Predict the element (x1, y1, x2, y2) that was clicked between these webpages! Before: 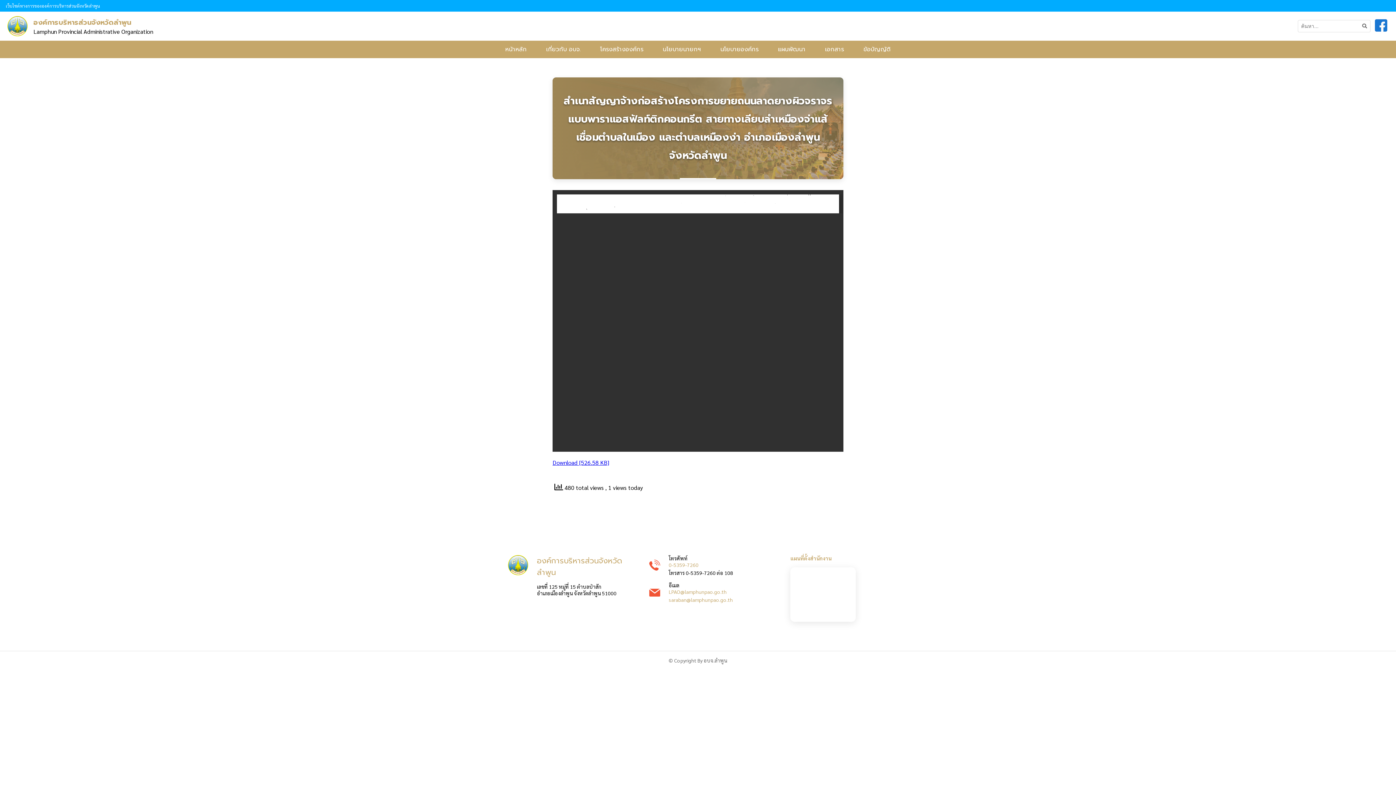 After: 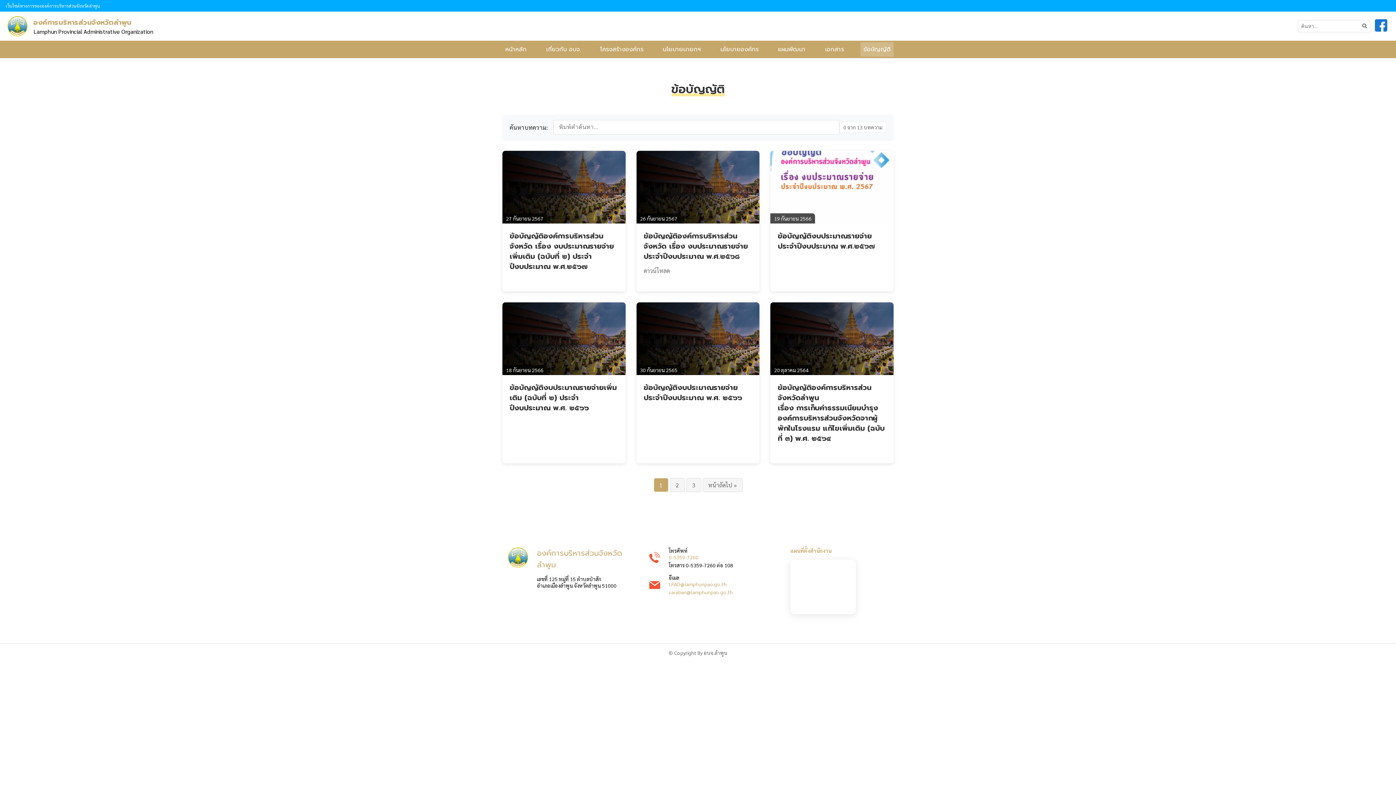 Action: label: ข้อบัญญัติ bbox: (860, 42, 893, 56)